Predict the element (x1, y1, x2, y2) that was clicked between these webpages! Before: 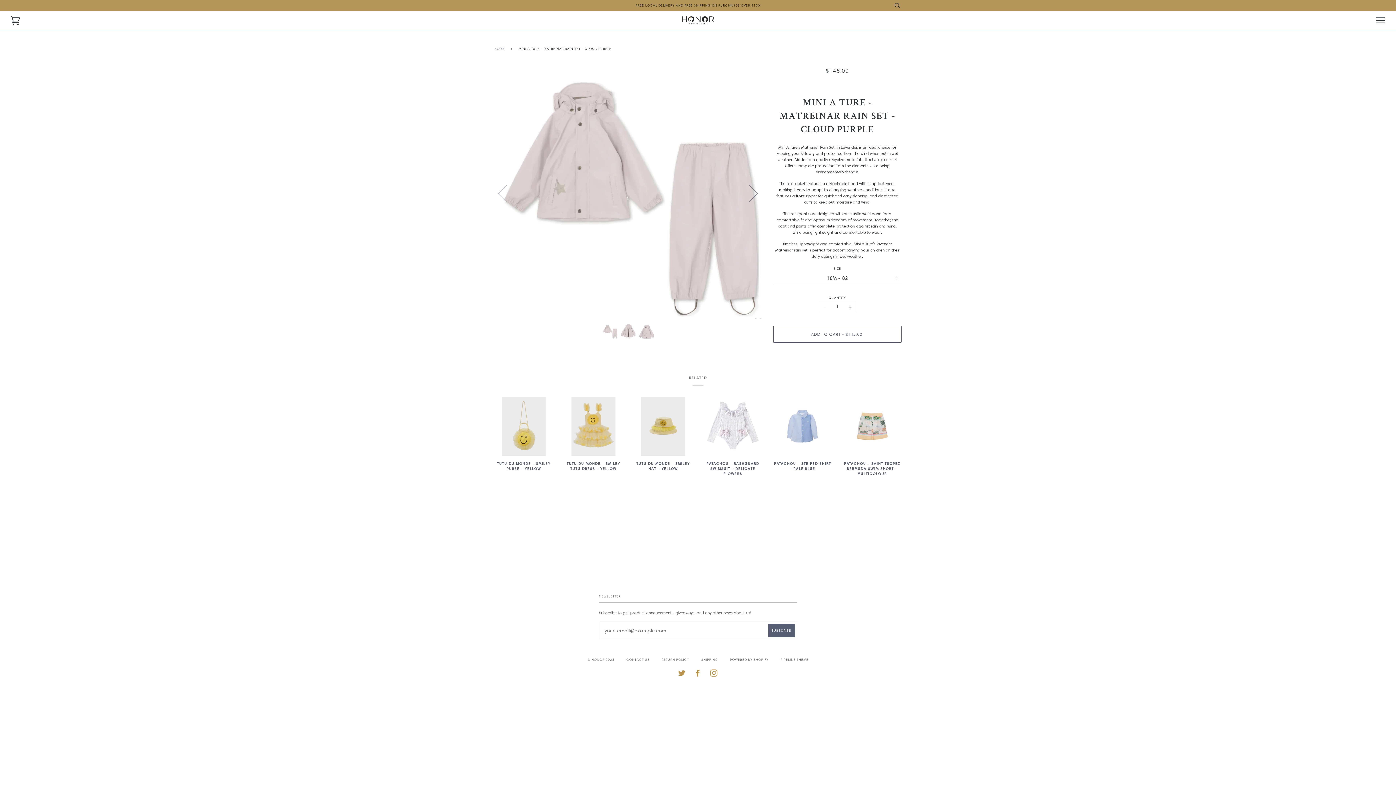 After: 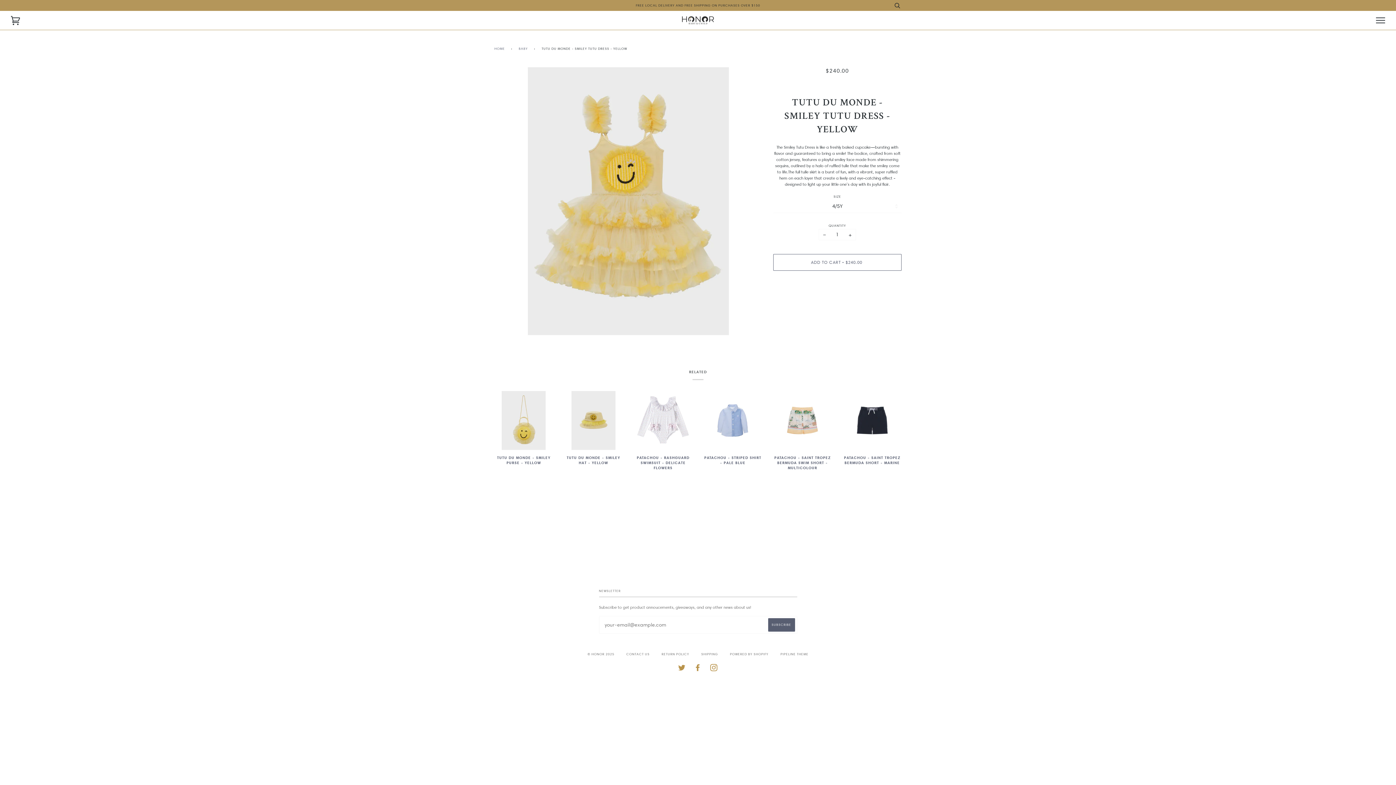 Action: bbox: (564, 461, 623, 480) label: TUTU DU MONDE - SMILEY TUTU DRESS - YELLOW

$240.00